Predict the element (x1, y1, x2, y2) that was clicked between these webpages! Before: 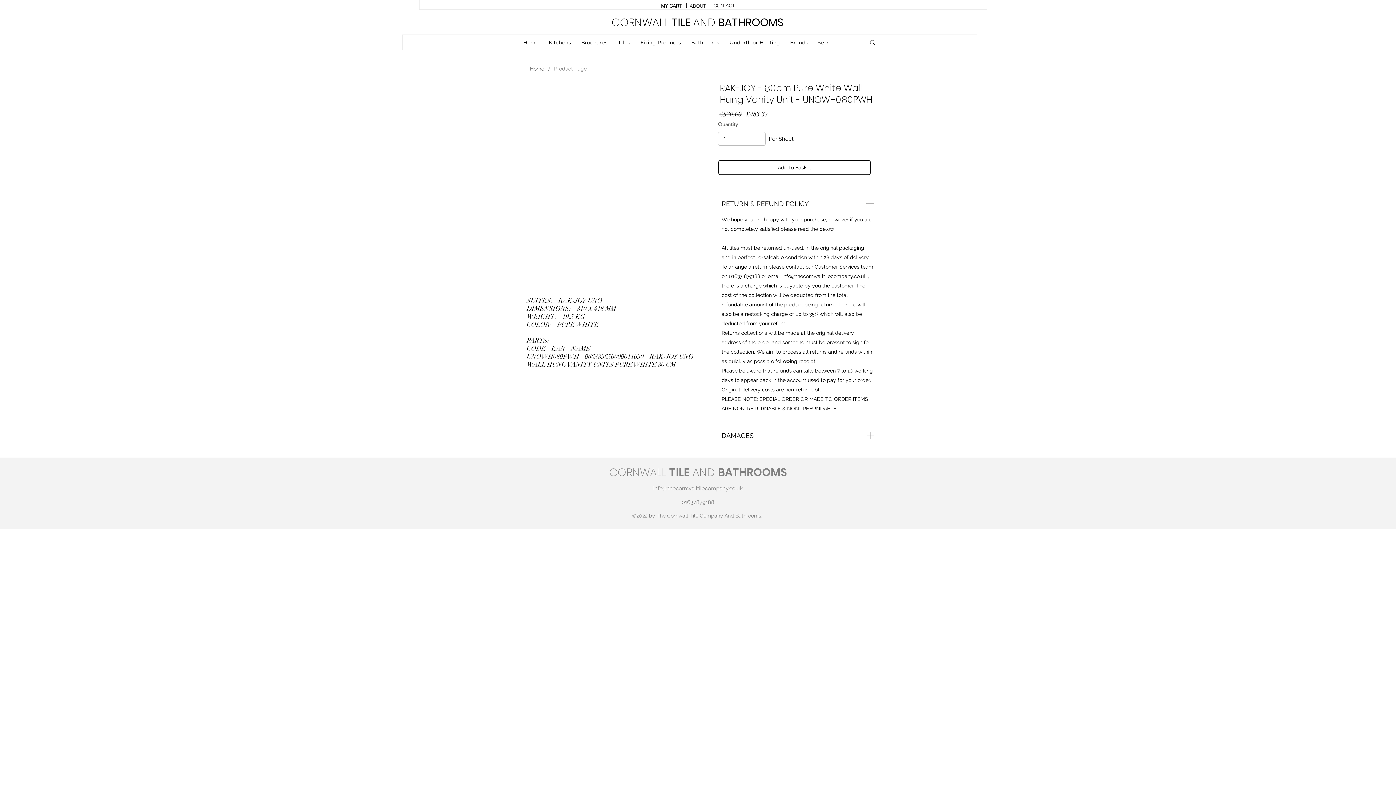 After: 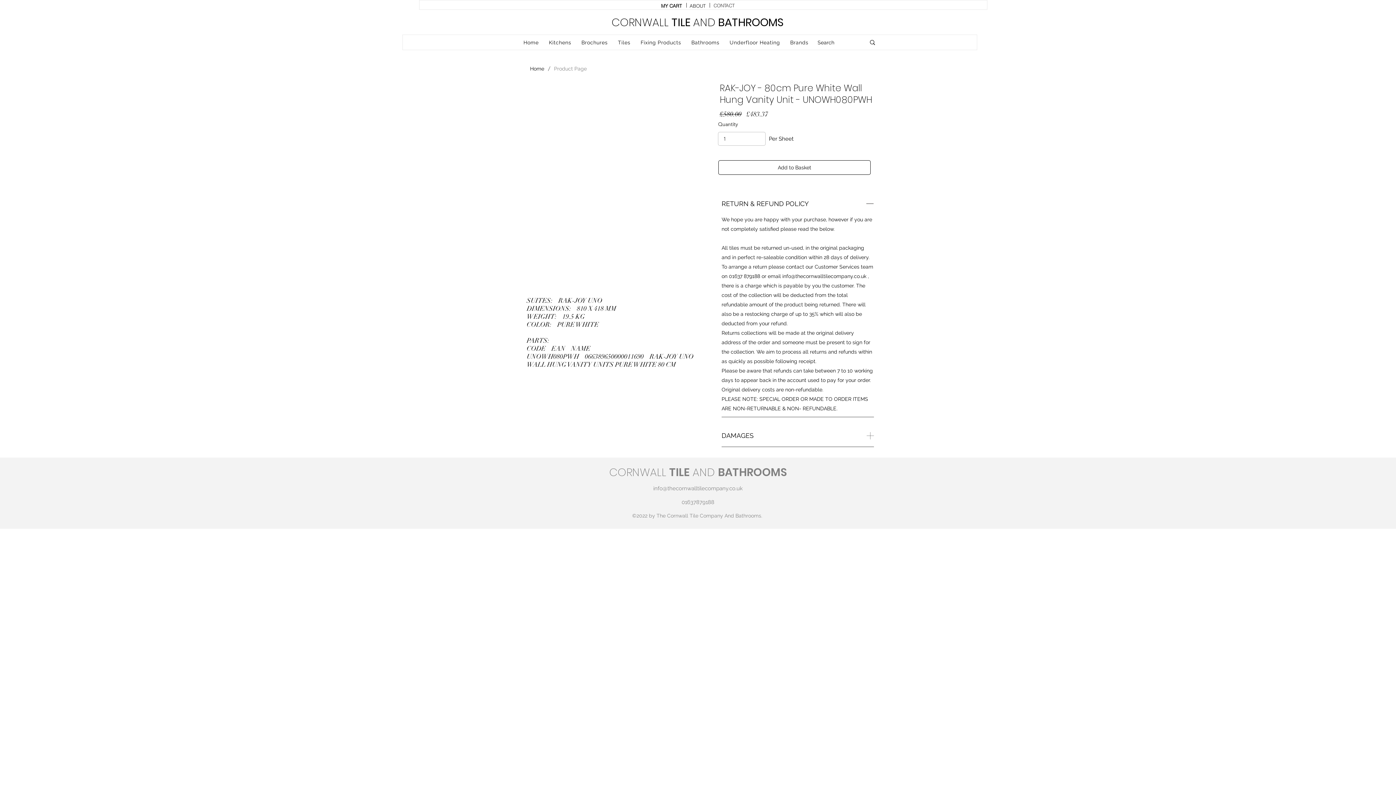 Action: bbox: (721, 190, 874, 212)